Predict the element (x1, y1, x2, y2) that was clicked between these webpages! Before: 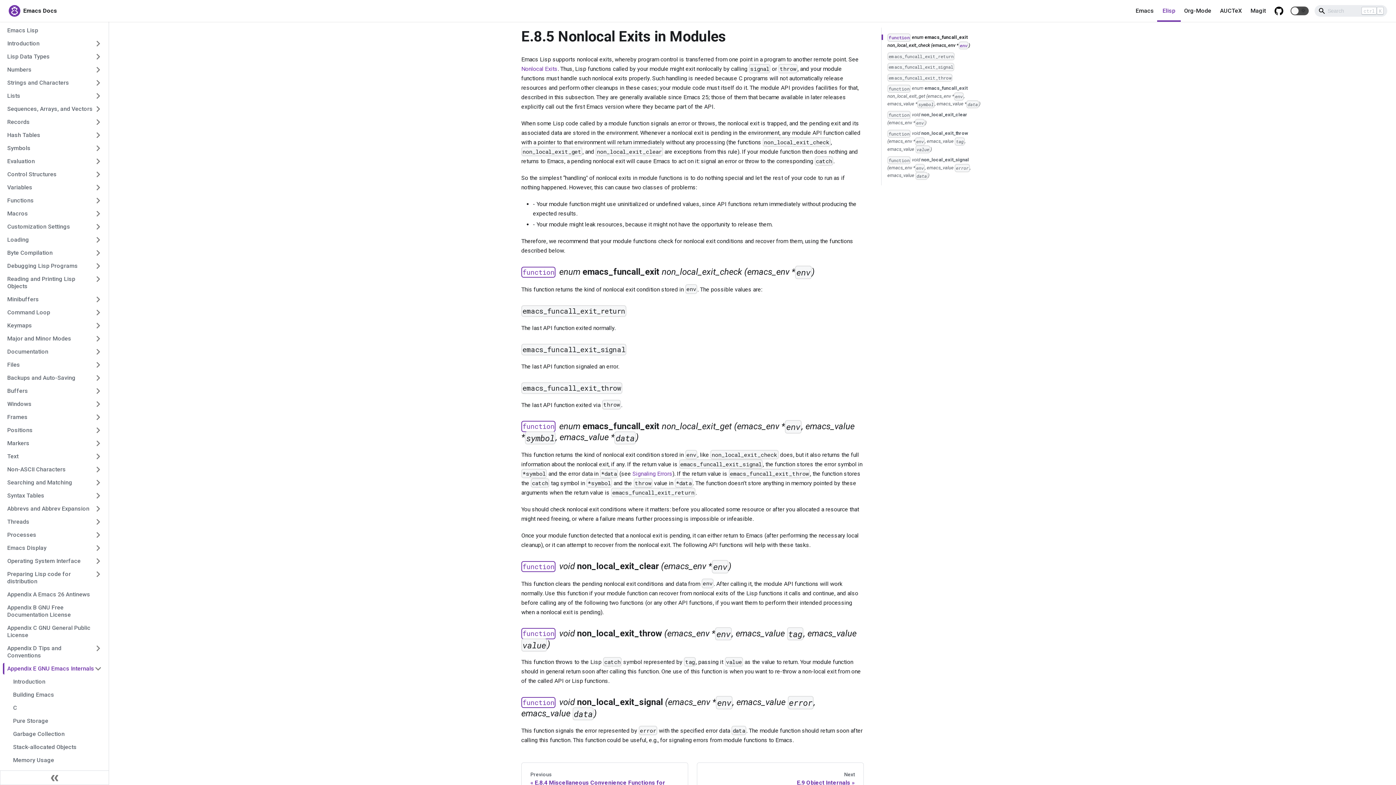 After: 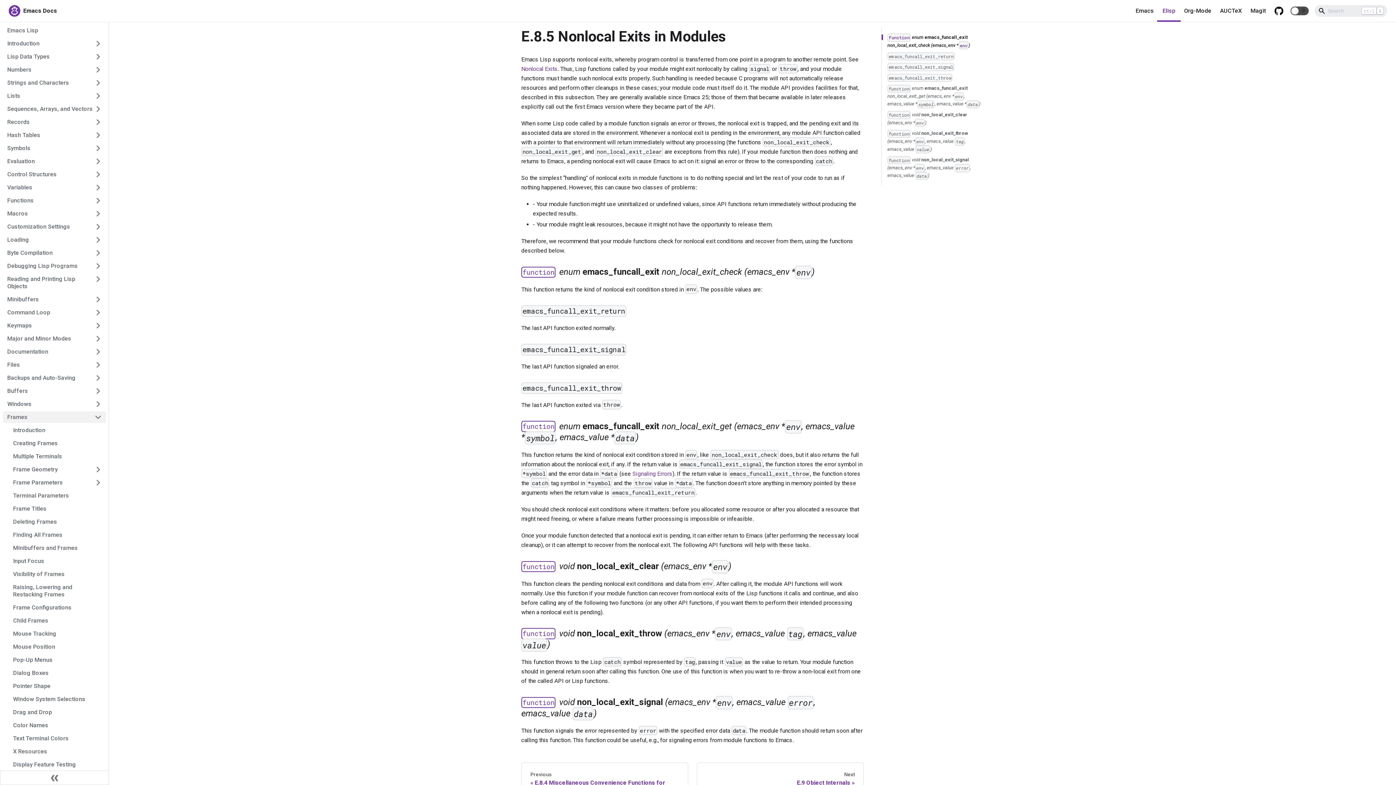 Action: label: Frames bbox: (2, 411, 106, 423)